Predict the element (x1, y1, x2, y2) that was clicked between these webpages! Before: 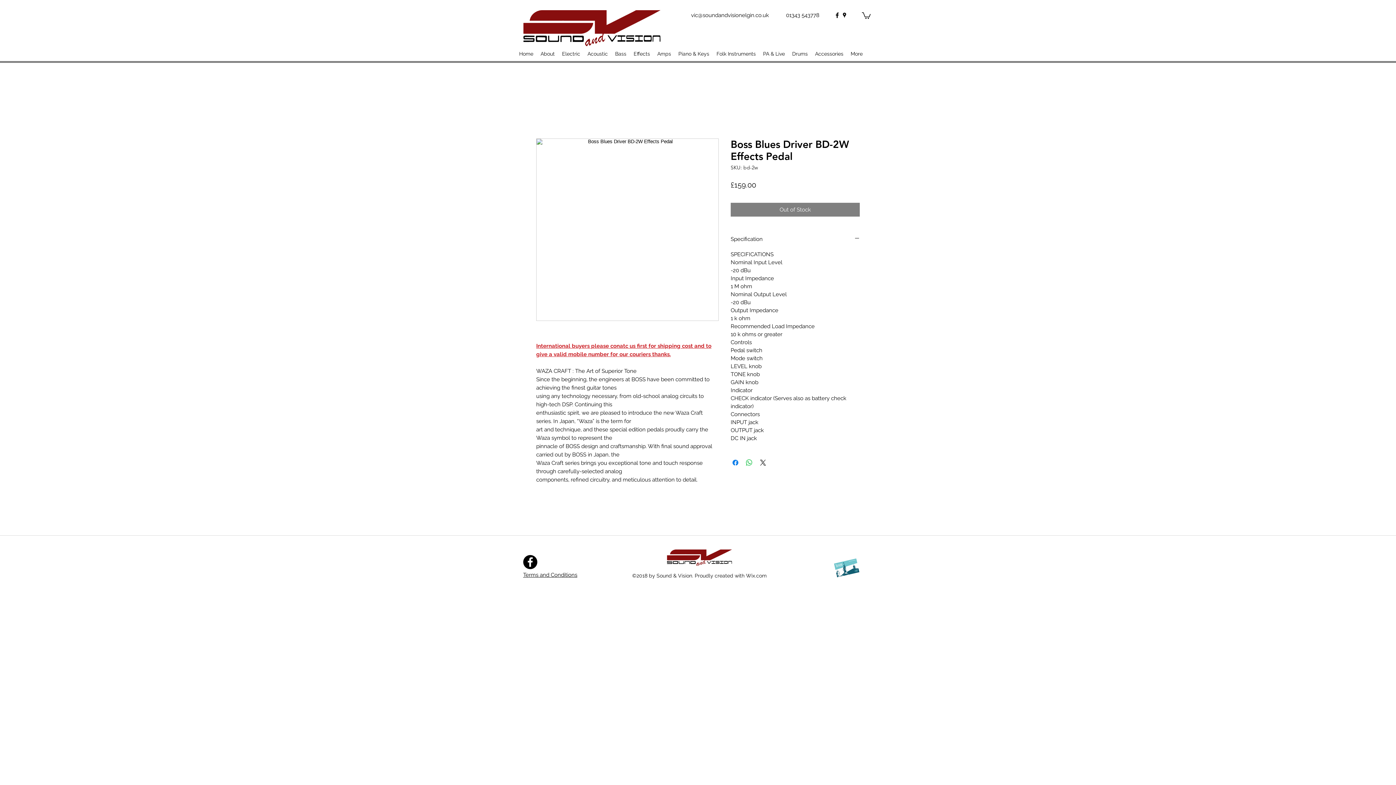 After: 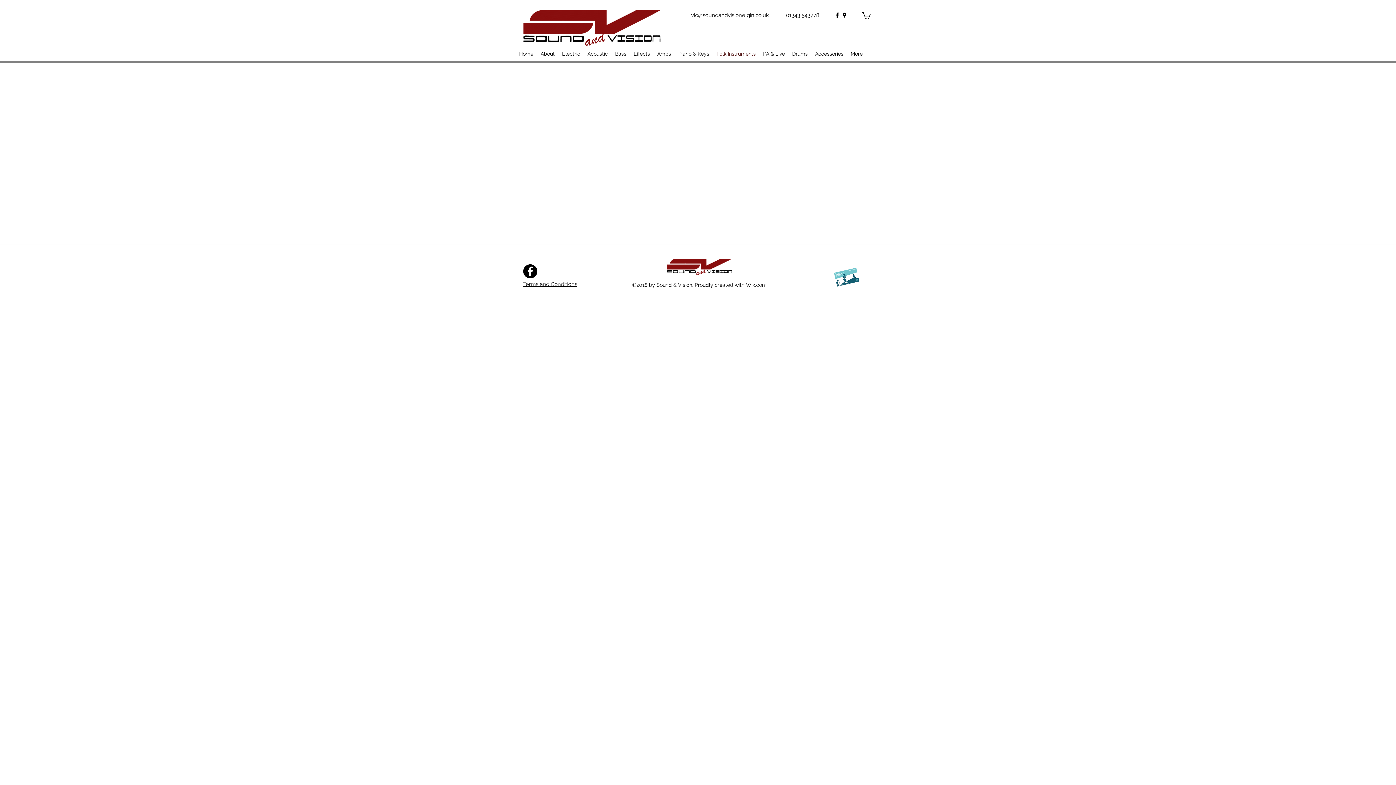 Action: bbox: (713, 48, 759, 59) label: Folk Instruments